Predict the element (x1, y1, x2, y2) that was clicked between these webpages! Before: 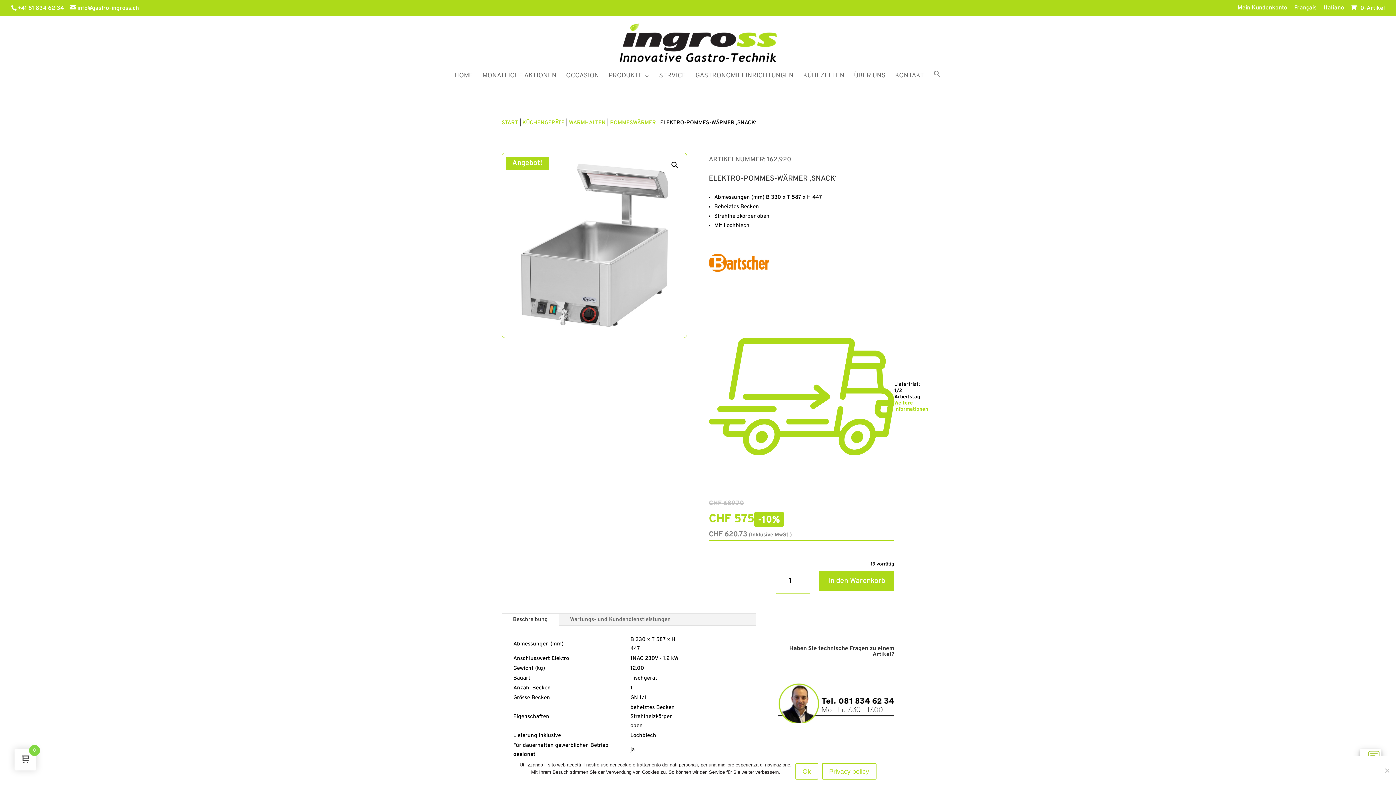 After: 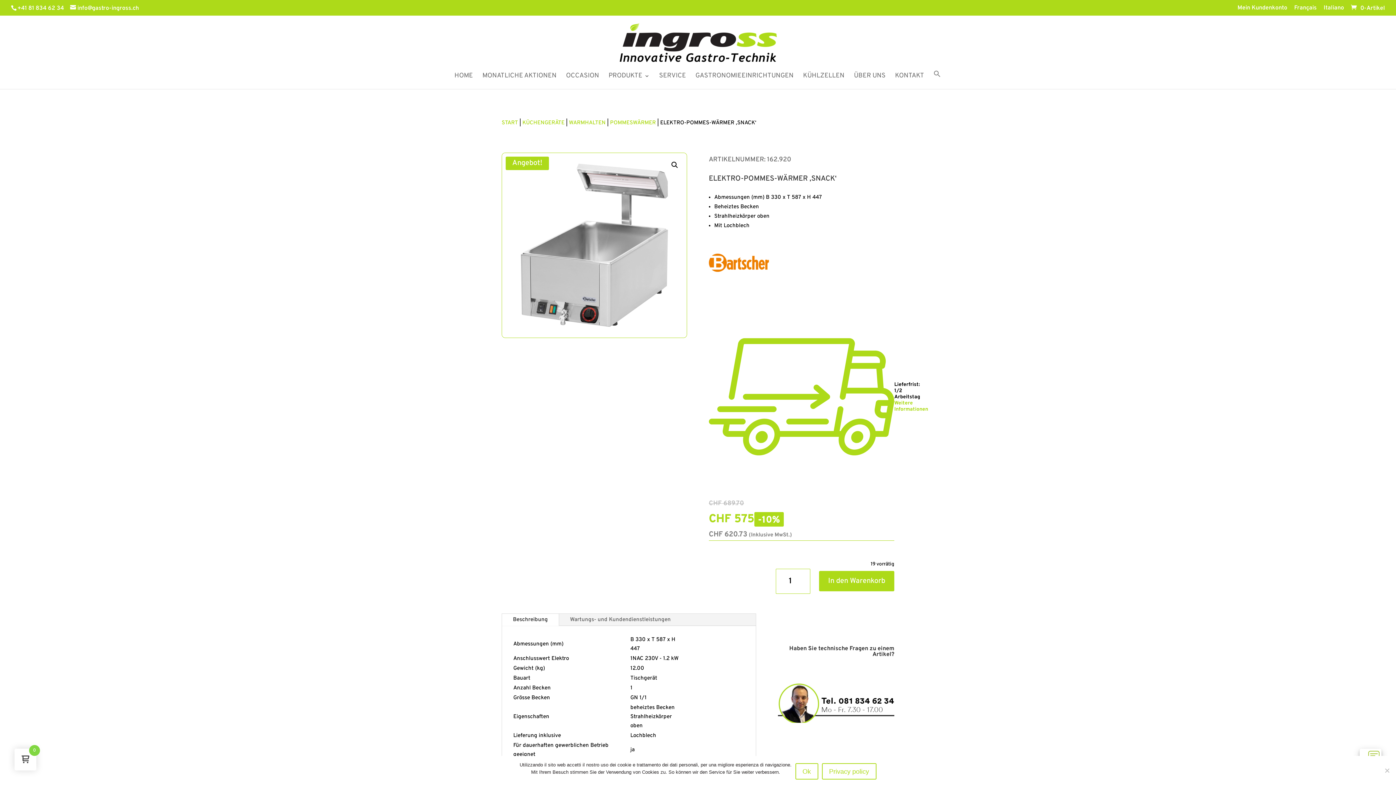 Action: label: Weitere Informationen bbox: (894, 400, 928, 412)